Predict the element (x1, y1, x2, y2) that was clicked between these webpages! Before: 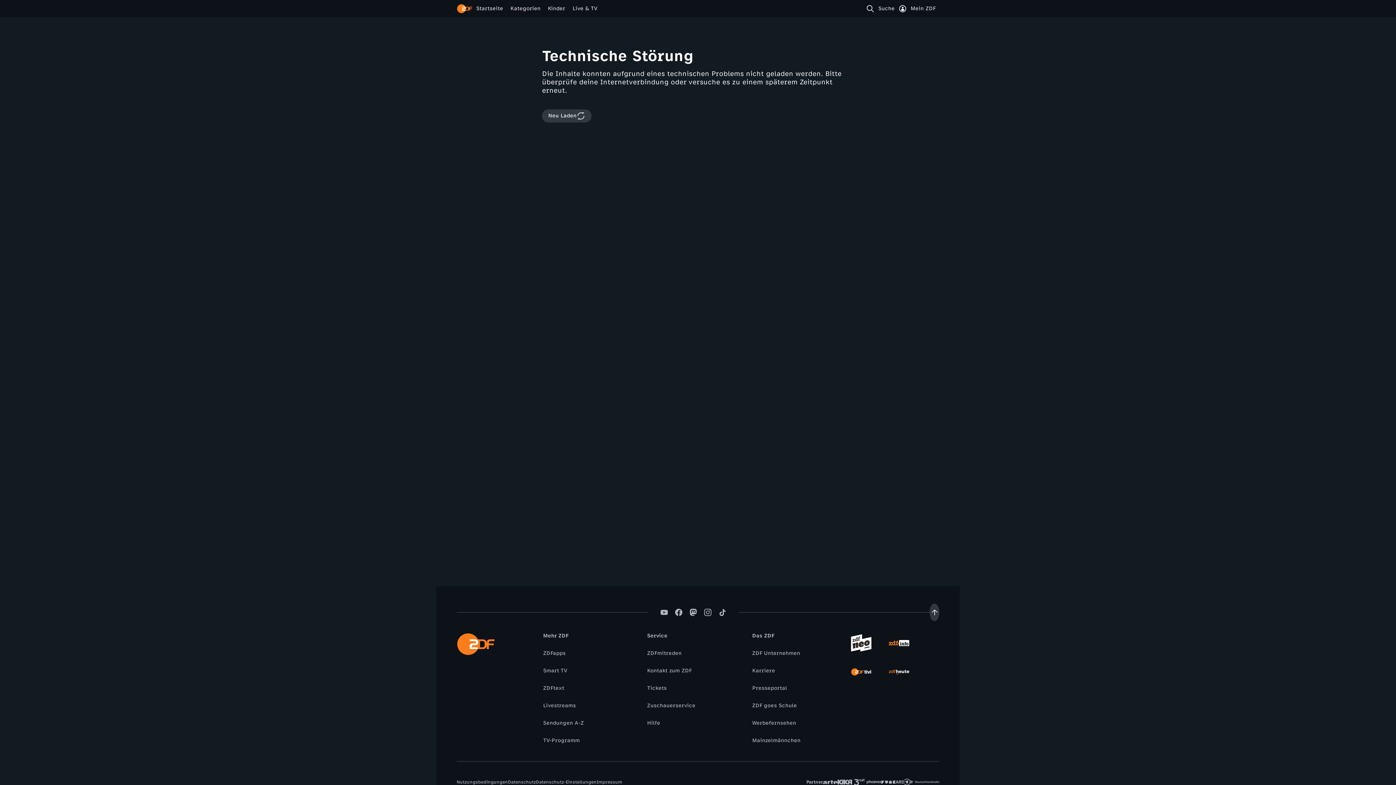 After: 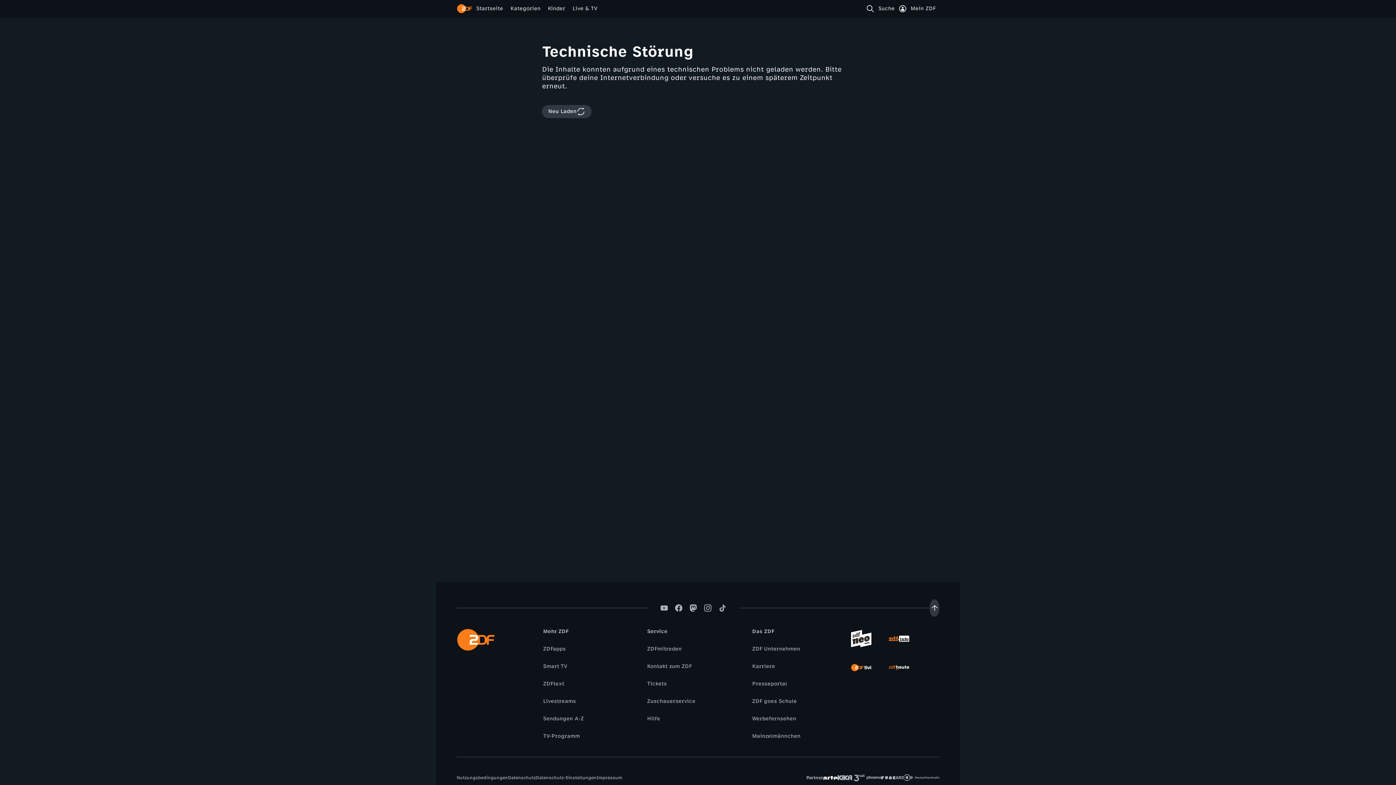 Action: bbox: (823, 775, 837, 789)